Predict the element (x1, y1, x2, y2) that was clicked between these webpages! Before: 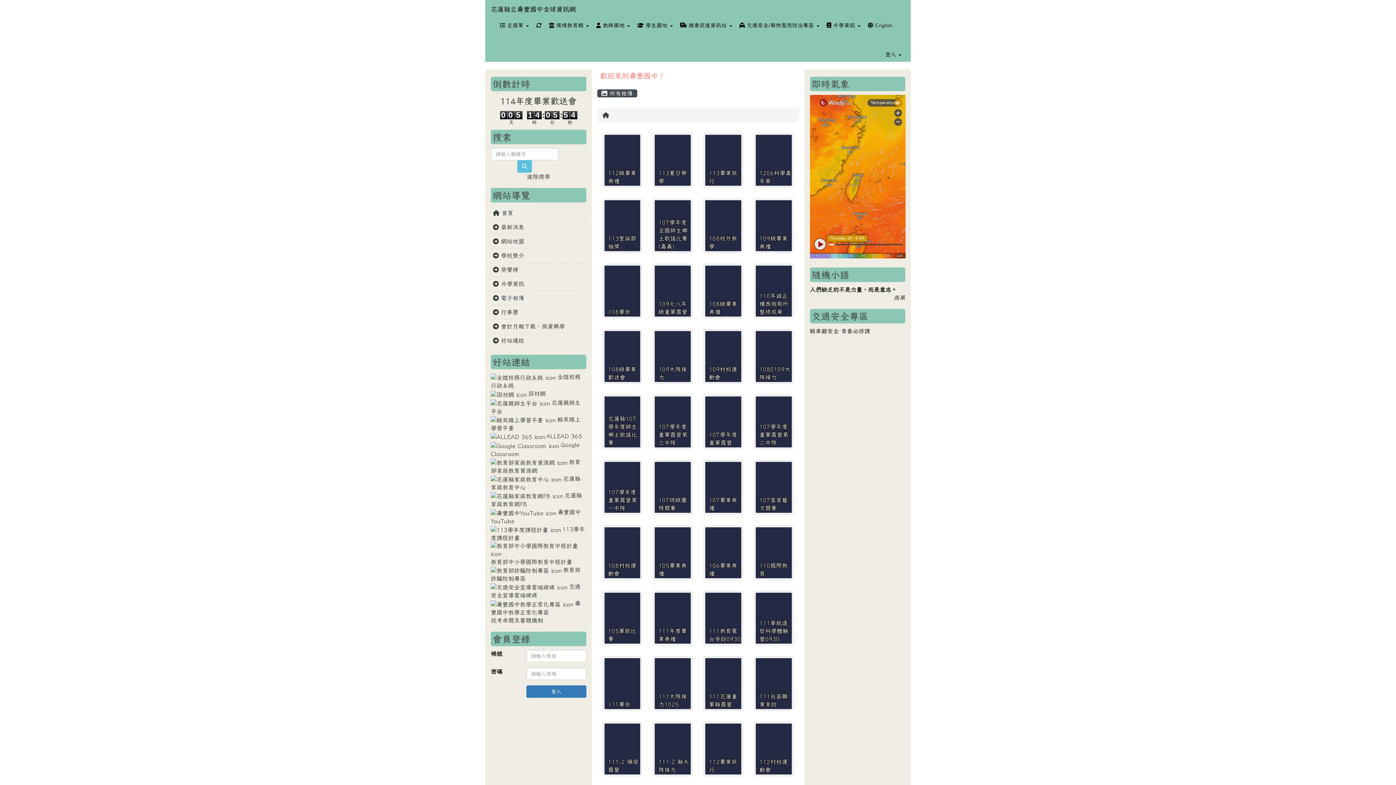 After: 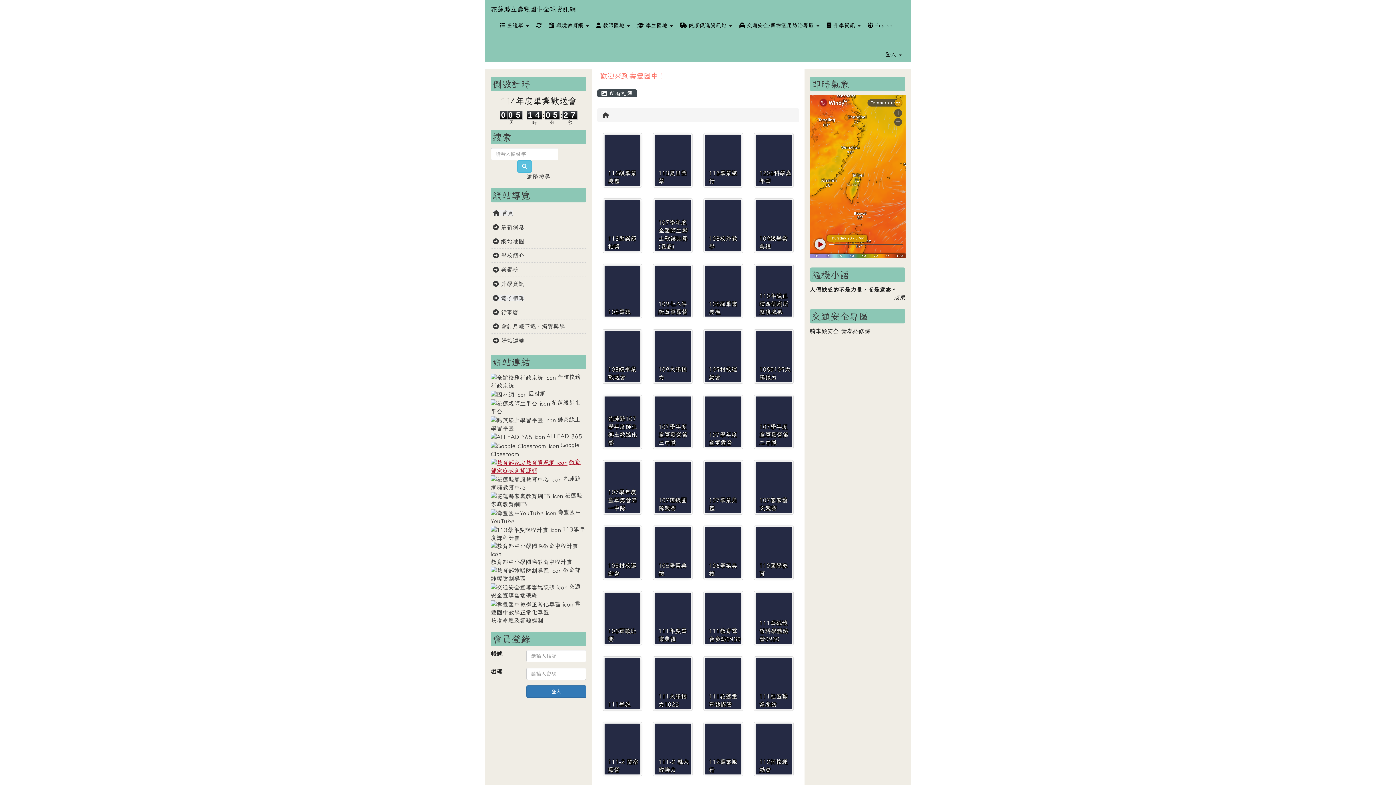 Action: bbox: (490, 459, 580, 473) label: 教育部家庭教育資源網